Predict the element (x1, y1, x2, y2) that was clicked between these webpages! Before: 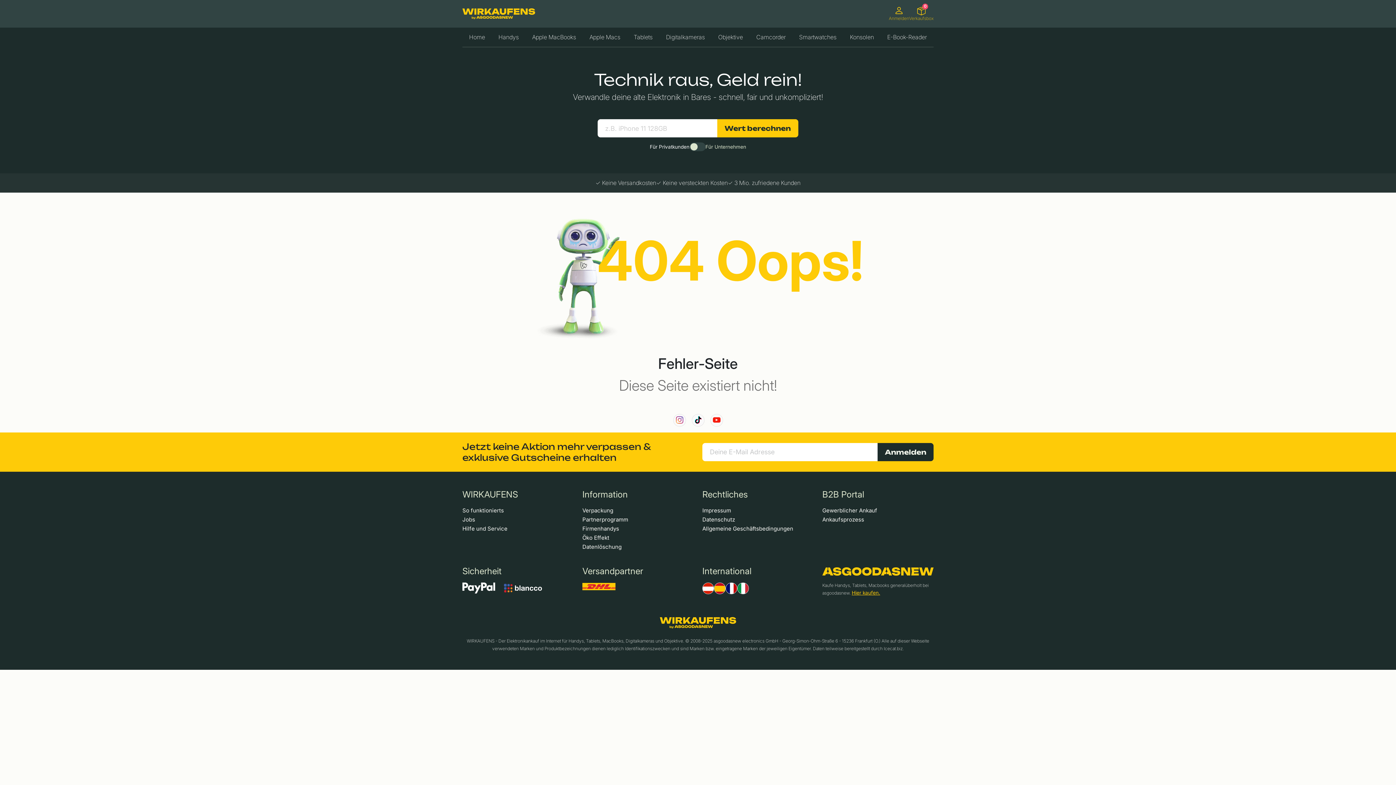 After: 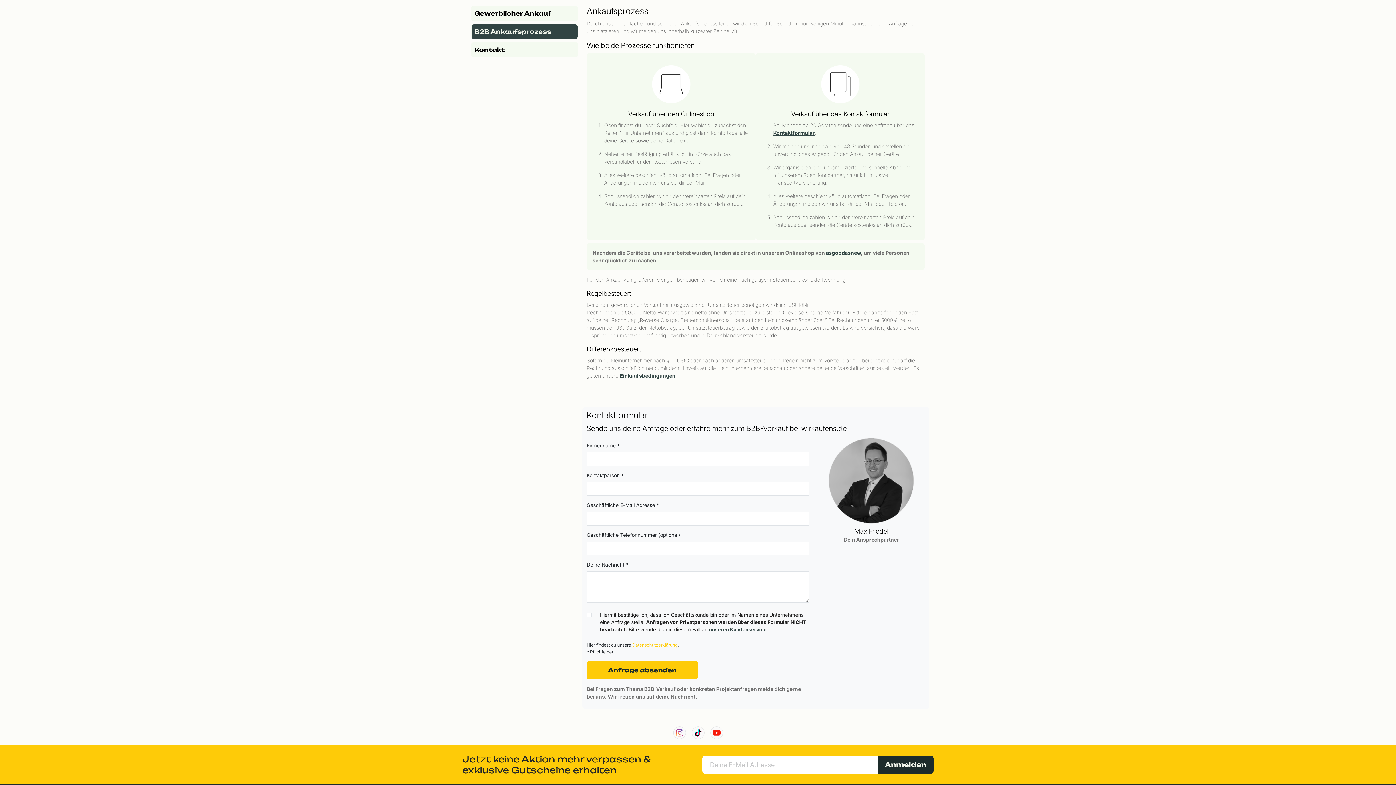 Action: bbox: (822, 515, 933, 524) label: Ankaufsprozess